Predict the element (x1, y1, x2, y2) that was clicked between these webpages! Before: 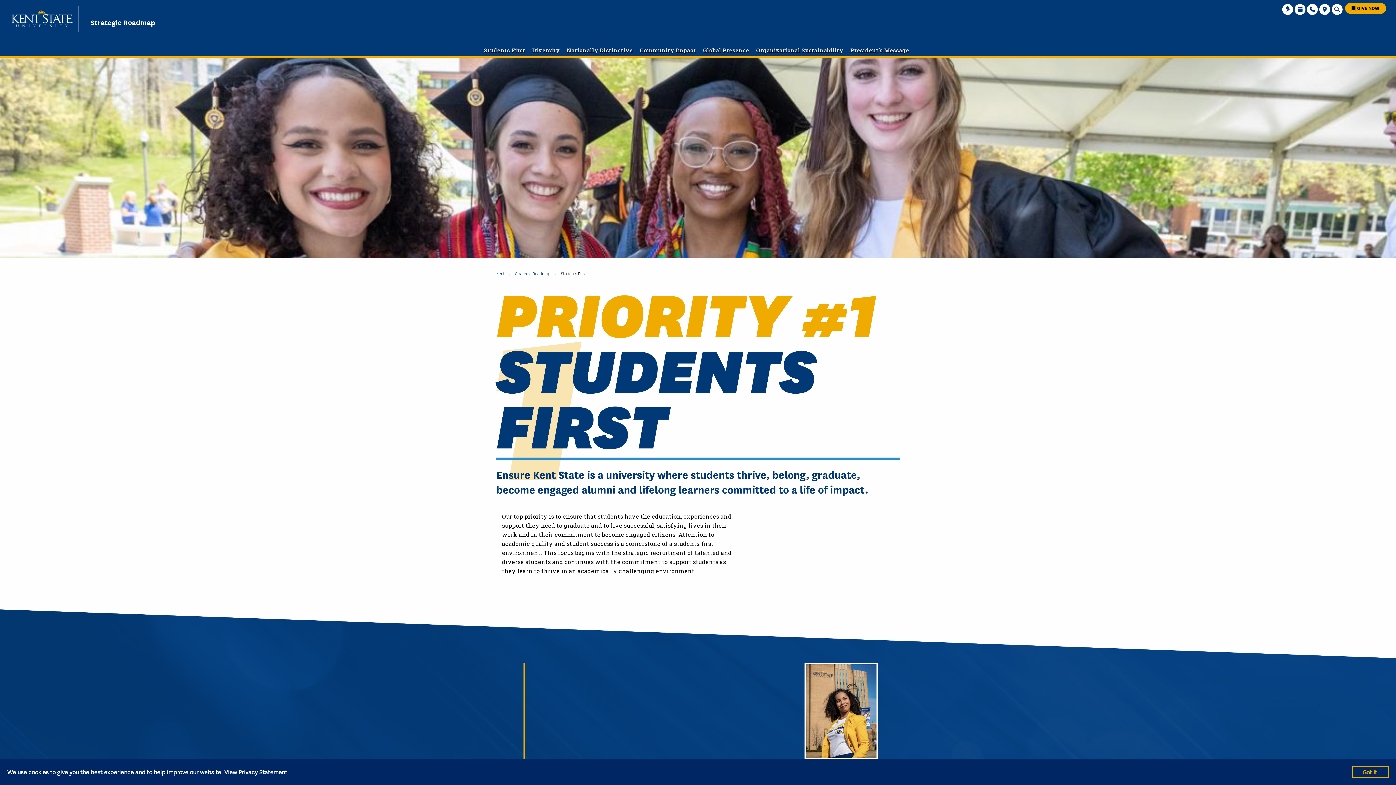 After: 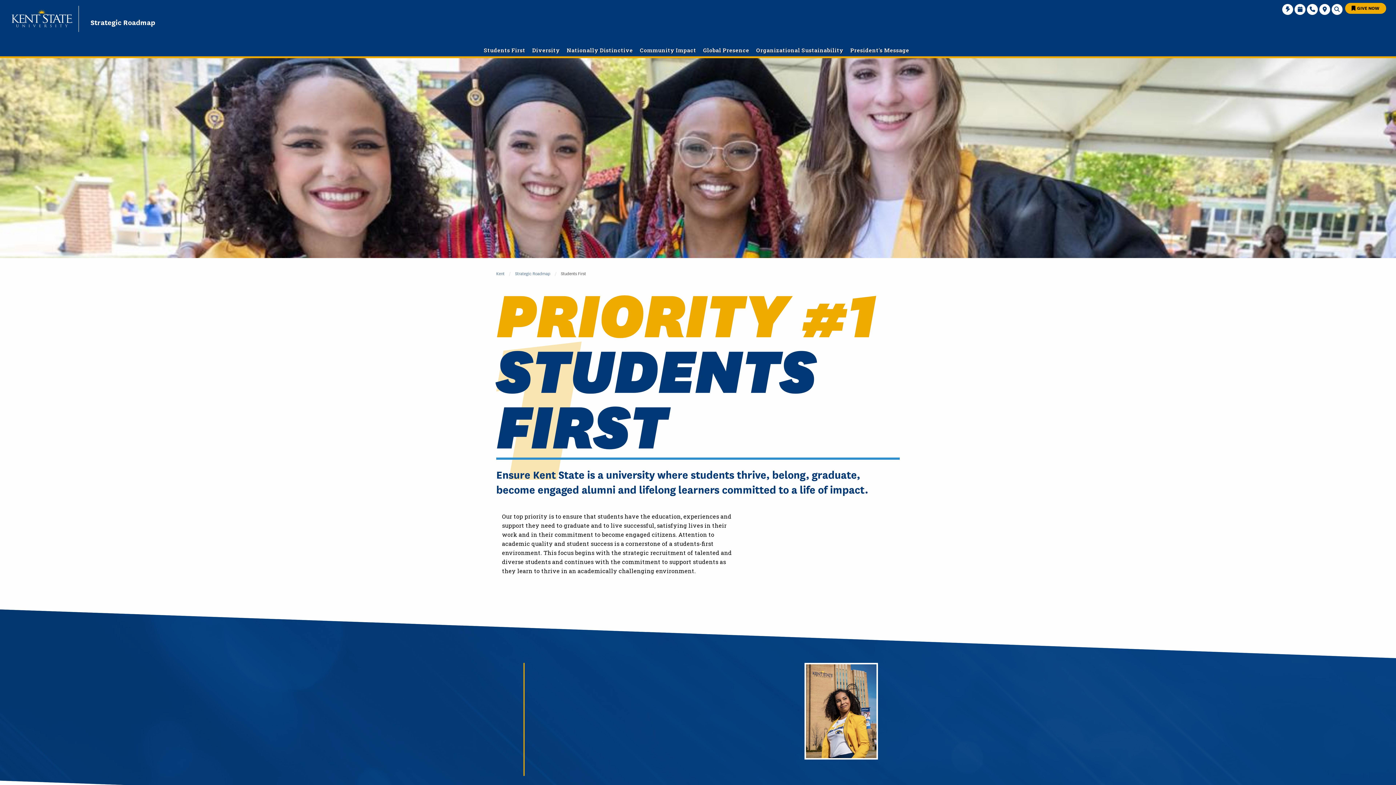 Action: bbox: (1359, 764, 1382, 780) label: Got it!